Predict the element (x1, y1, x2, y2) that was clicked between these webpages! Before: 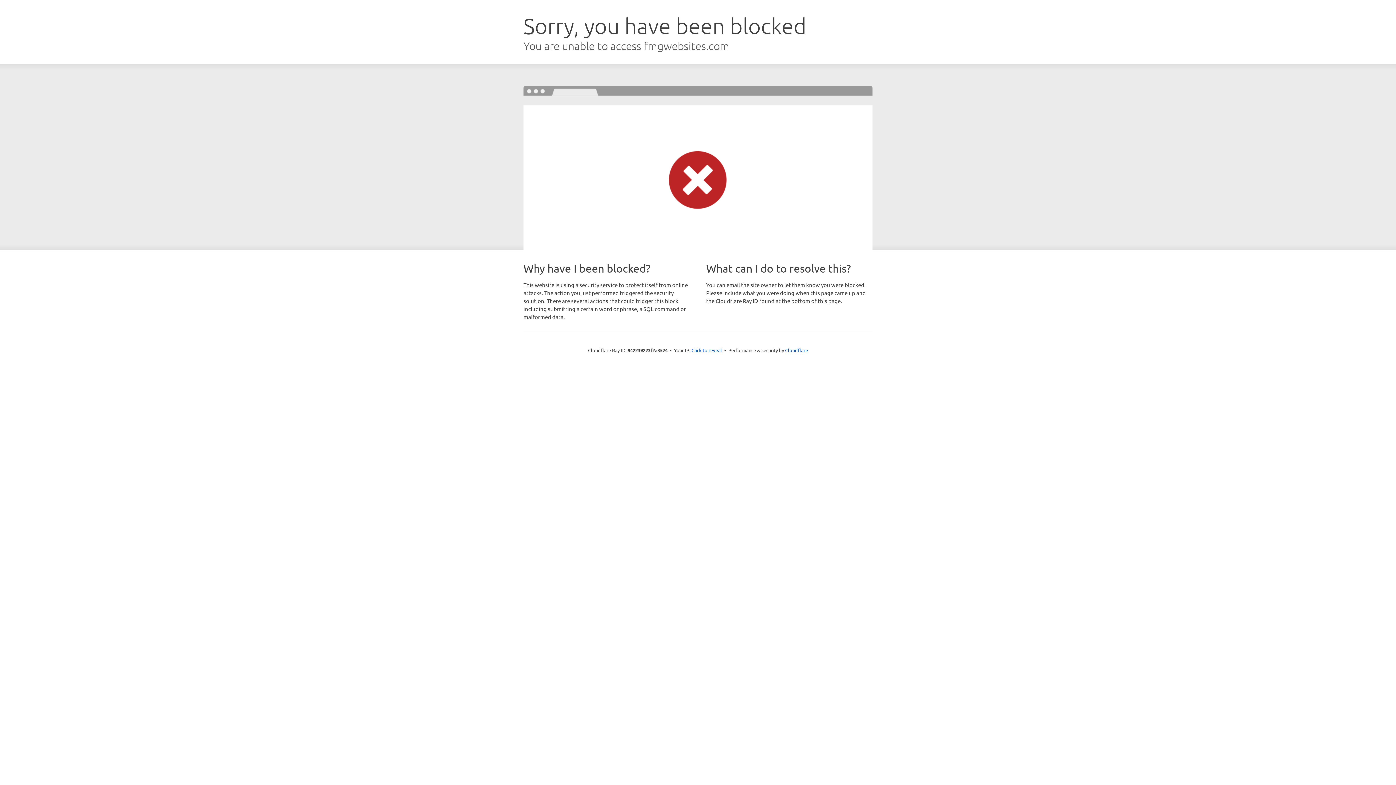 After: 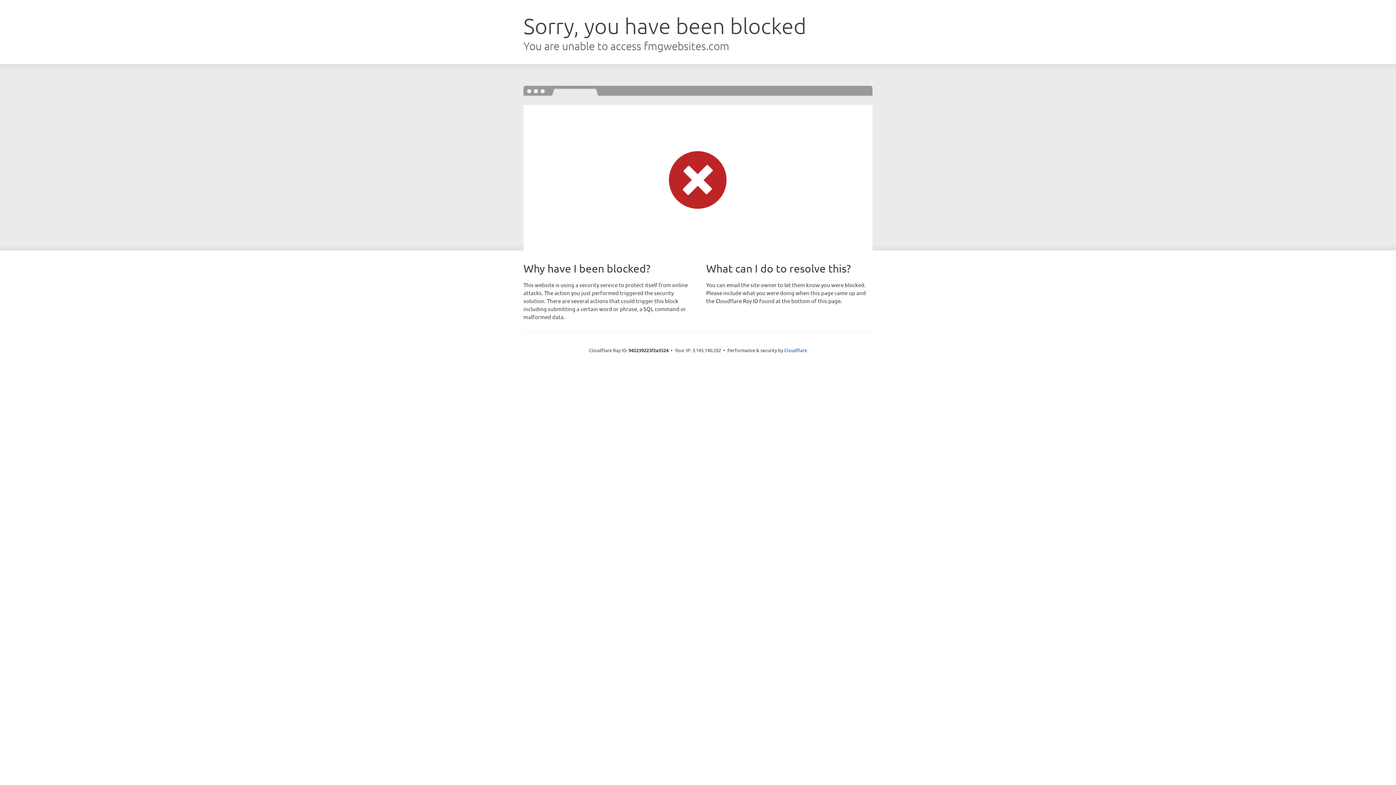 Action: bbox: (691, 346, 722, 353) label: Click to reveal